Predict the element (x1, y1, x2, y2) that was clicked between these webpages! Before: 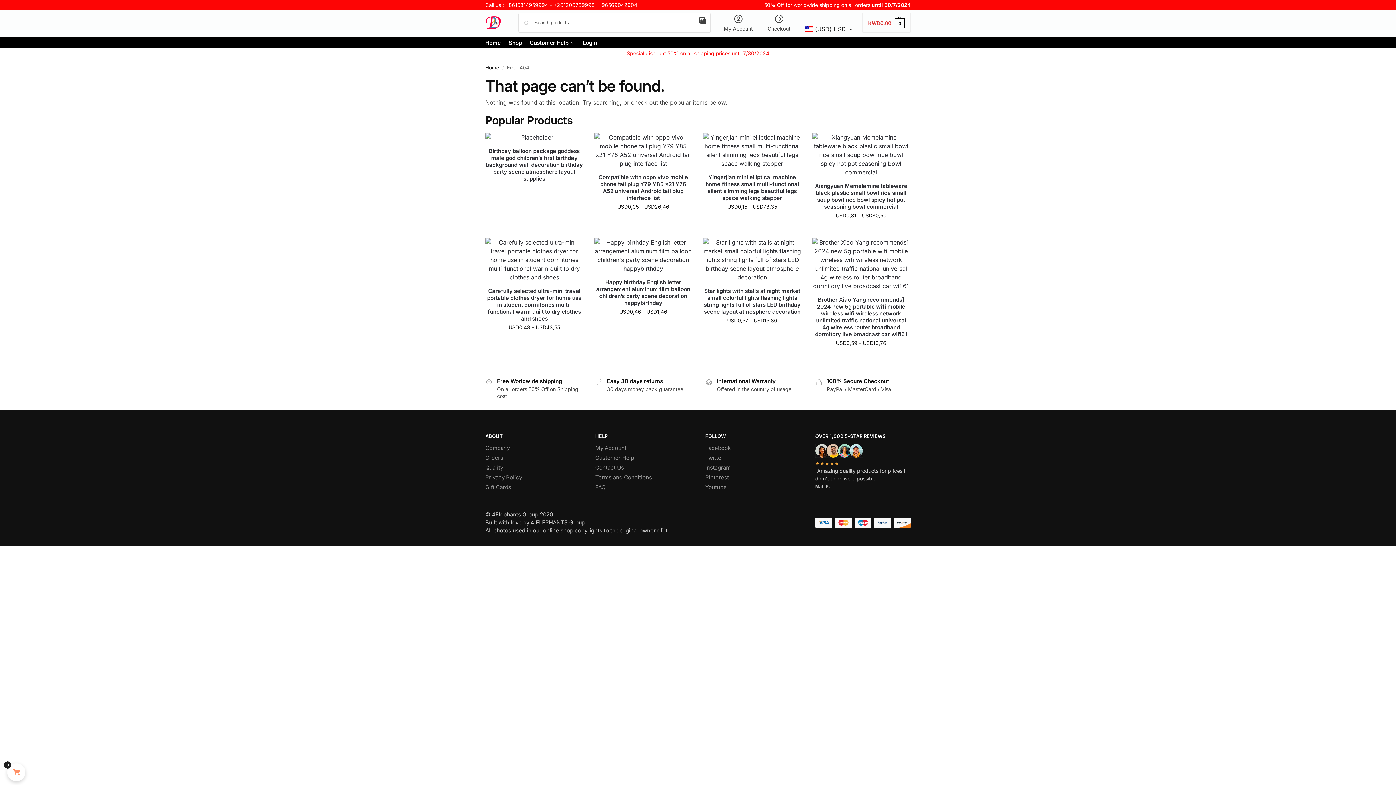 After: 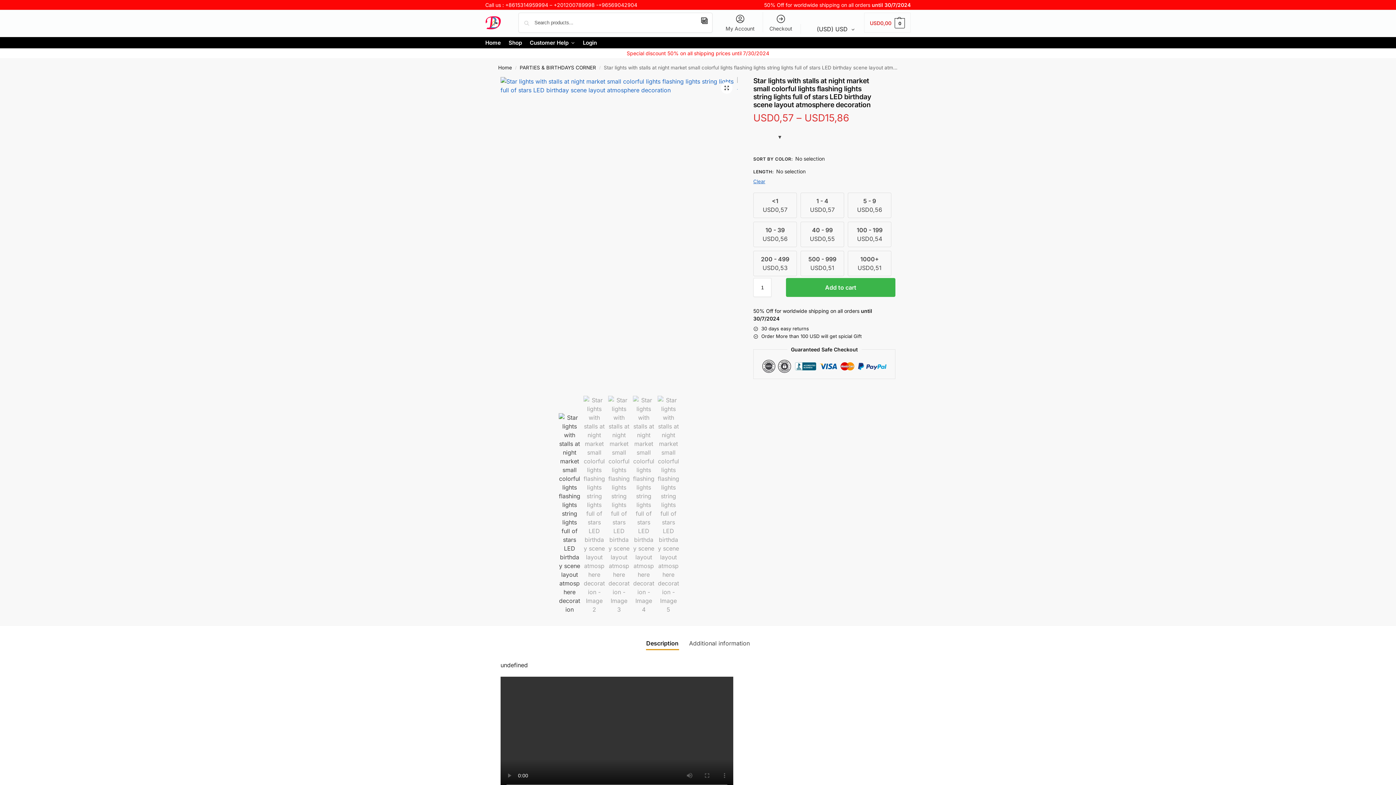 Action: label: Star lights with stalls at night market small colorful lights flashing lights string lights full of stars LED birthday scene layout atmosphere decoration bbox: (703, 287, 801, 315)